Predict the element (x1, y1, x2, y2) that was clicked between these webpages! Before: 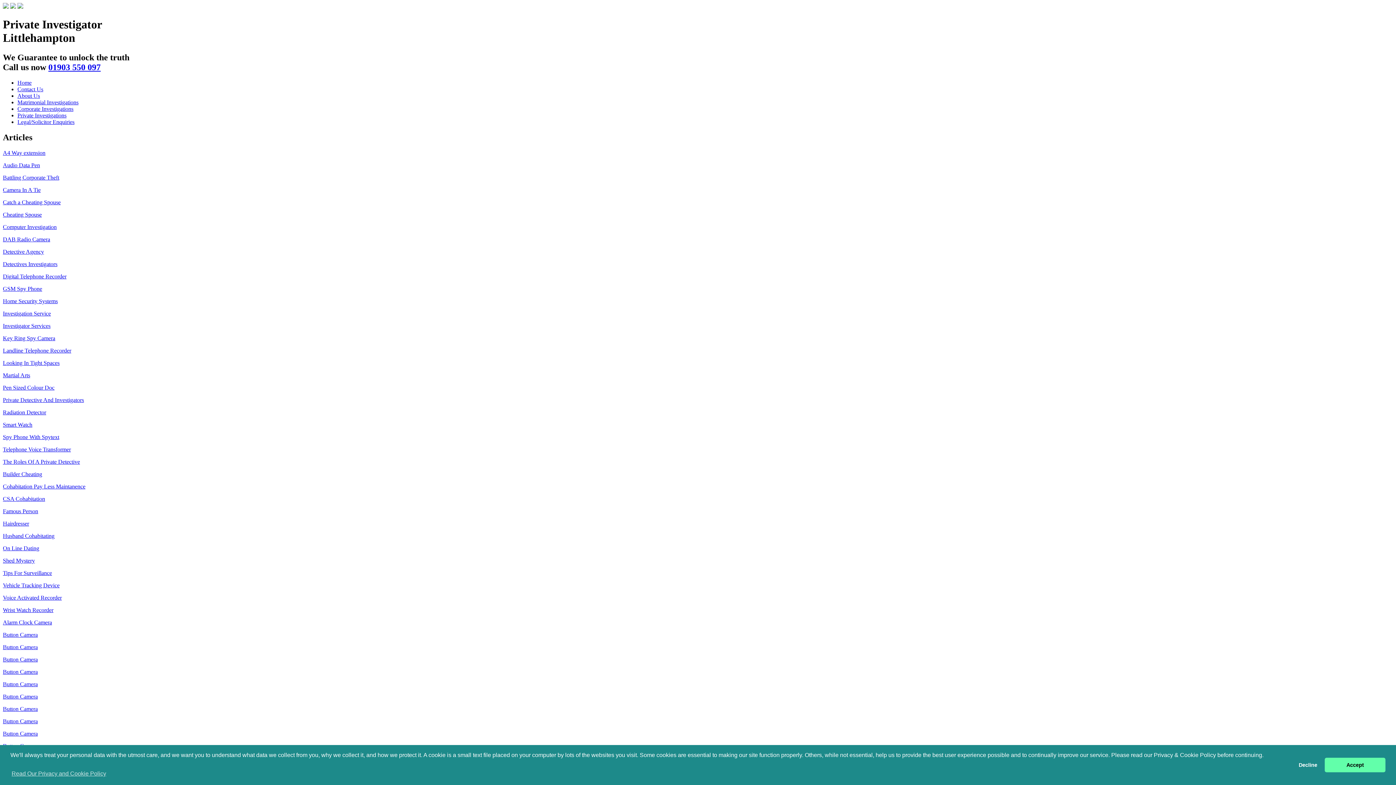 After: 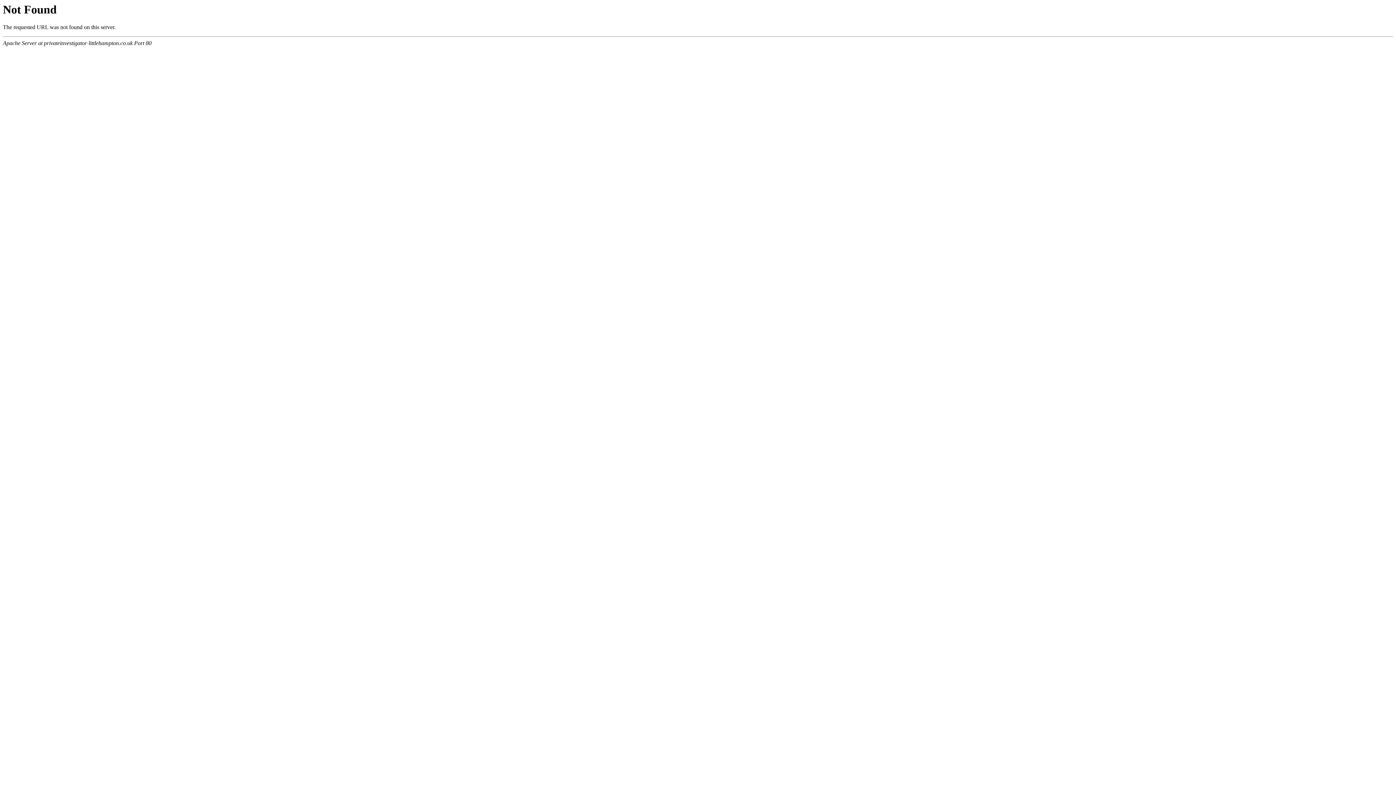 Action: bbox: (2, 545, 39, 551) label: On Line Dating